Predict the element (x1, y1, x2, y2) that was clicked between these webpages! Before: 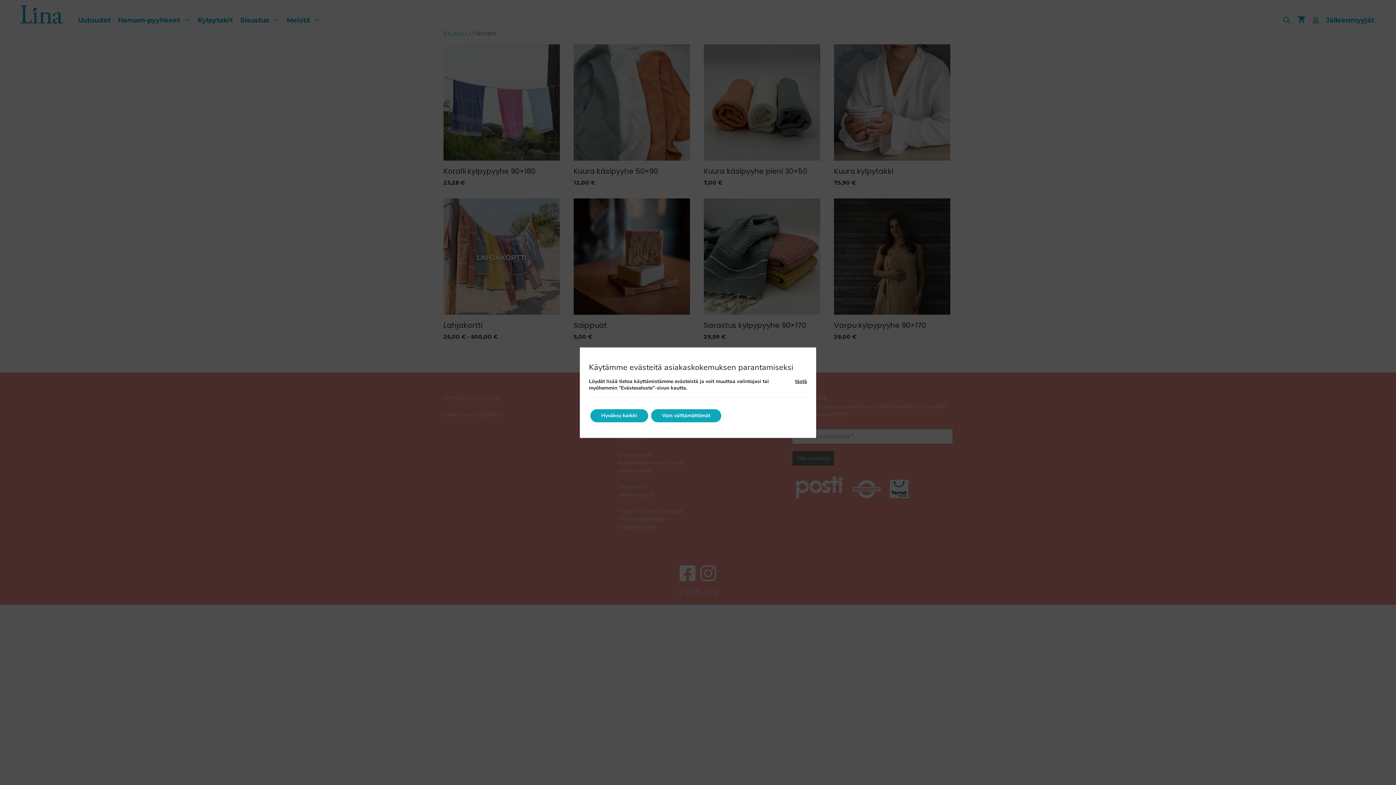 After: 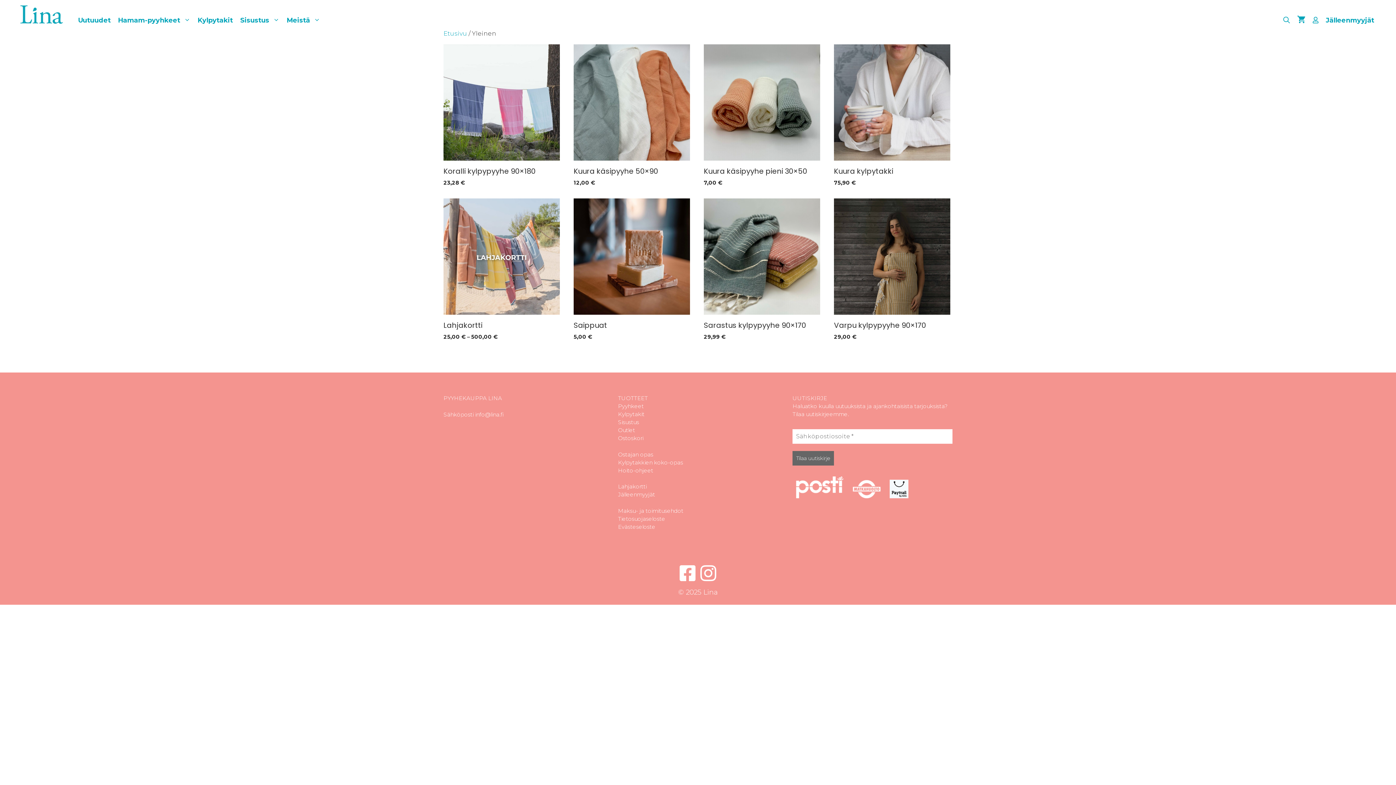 Action: label: Hyväksy kaikki bbox: (590, 409, 649, 422)